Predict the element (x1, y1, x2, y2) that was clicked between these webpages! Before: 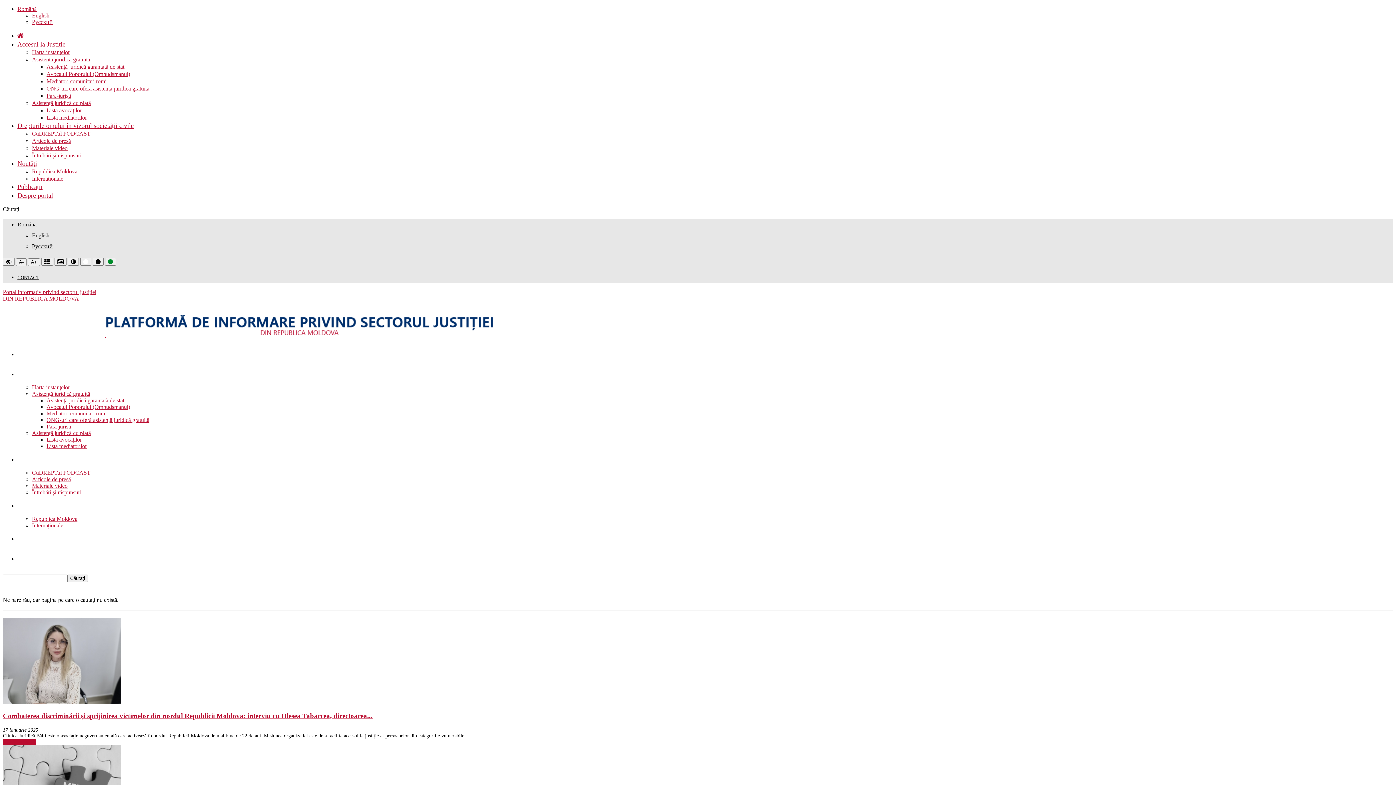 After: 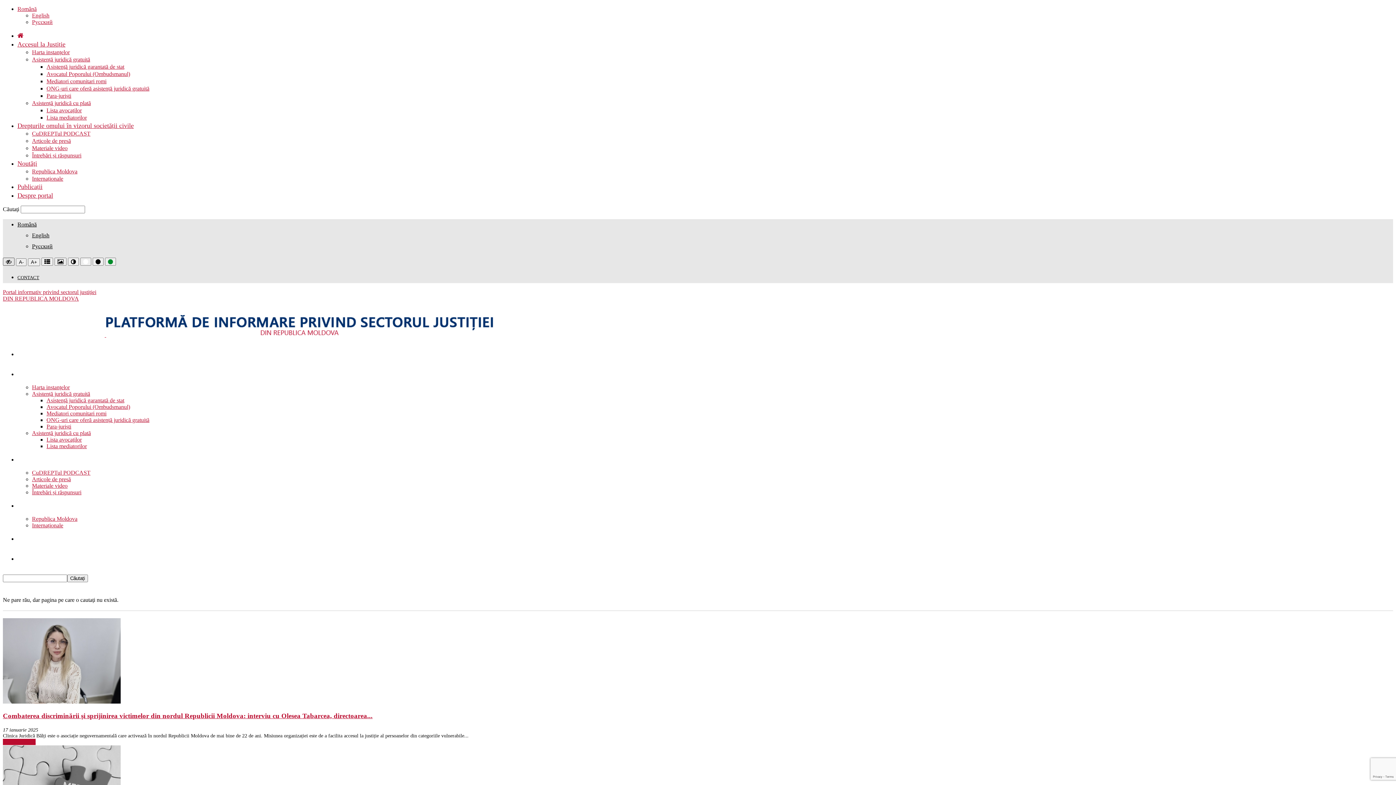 Action: bbox: (2, 257, 14, 265)